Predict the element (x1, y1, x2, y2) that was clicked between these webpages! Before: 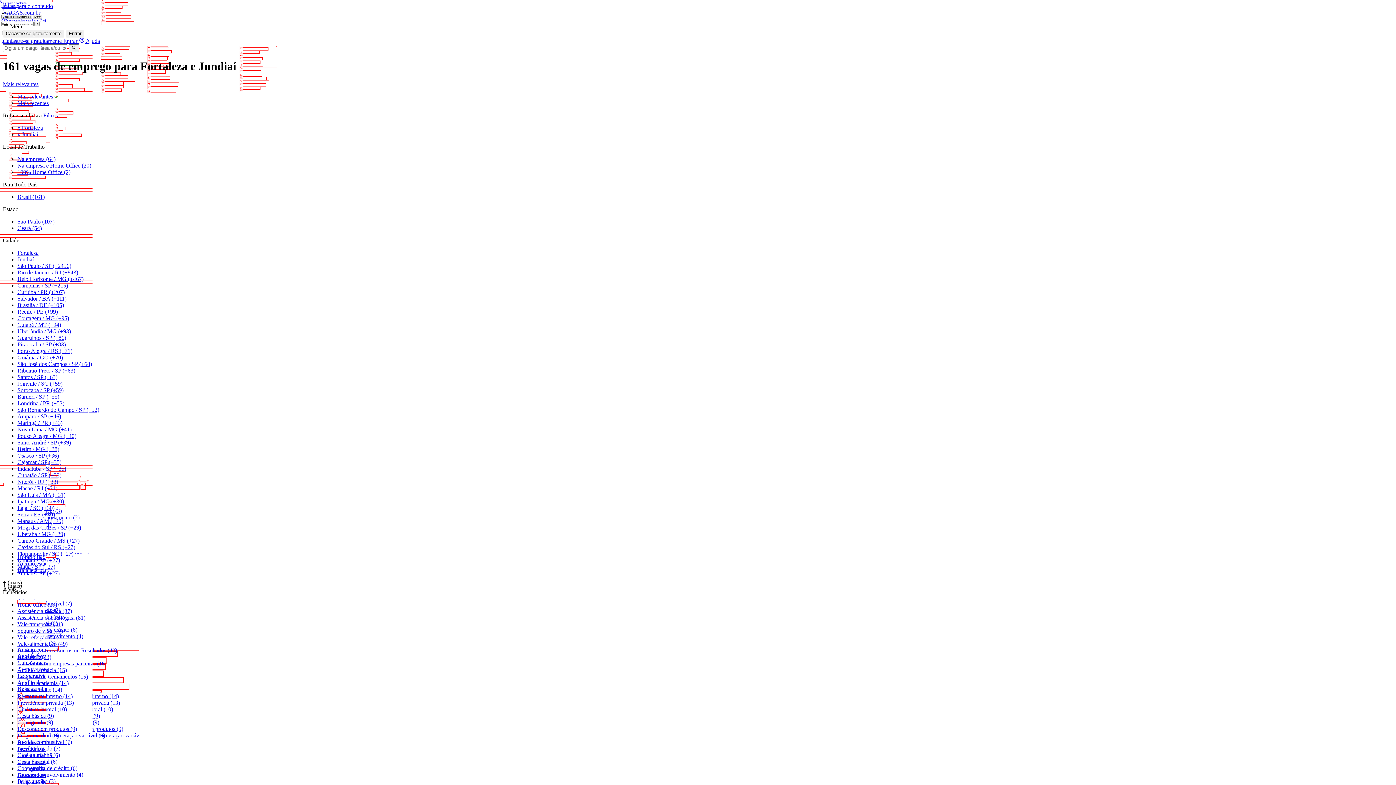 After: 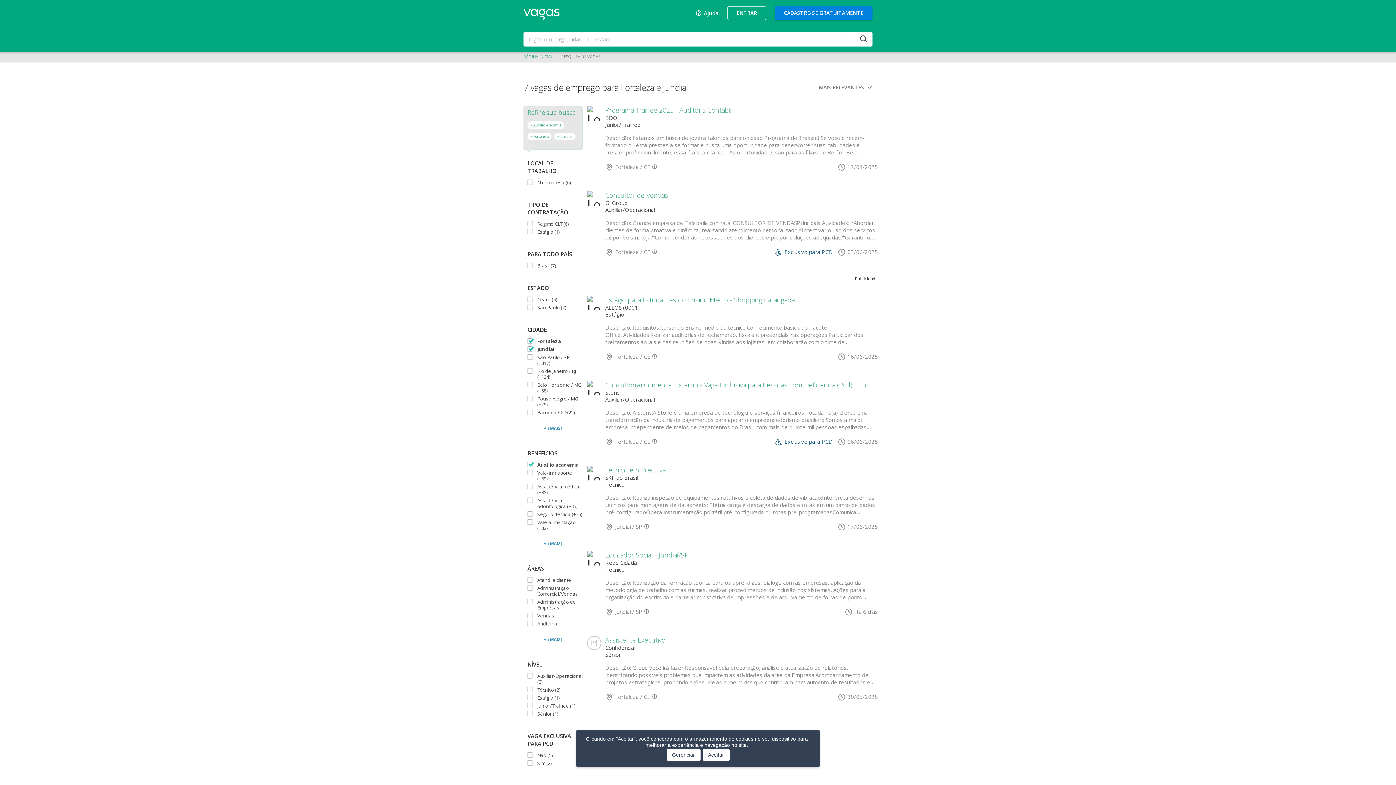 Action: label: Auxílio academia (14) bbox: (17, 680, 68, 686)